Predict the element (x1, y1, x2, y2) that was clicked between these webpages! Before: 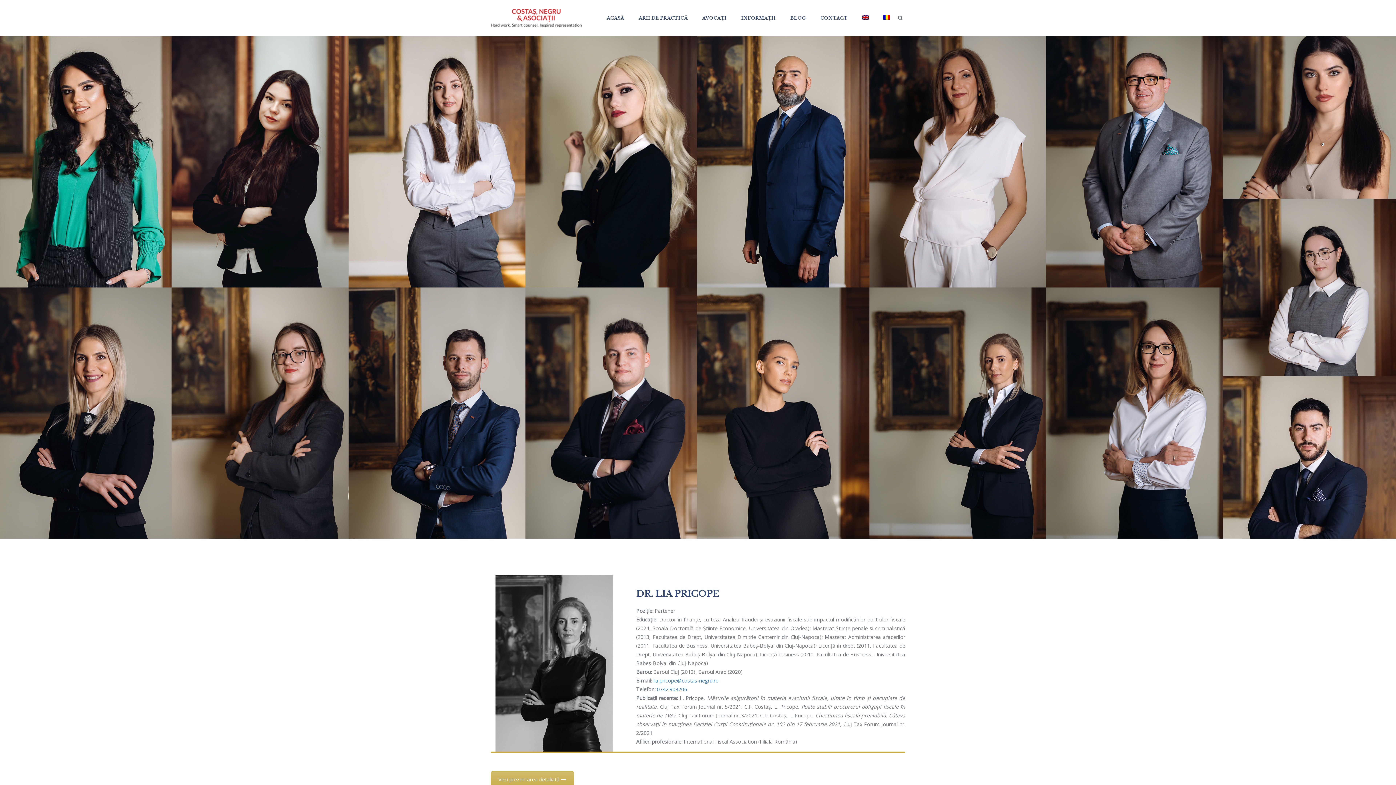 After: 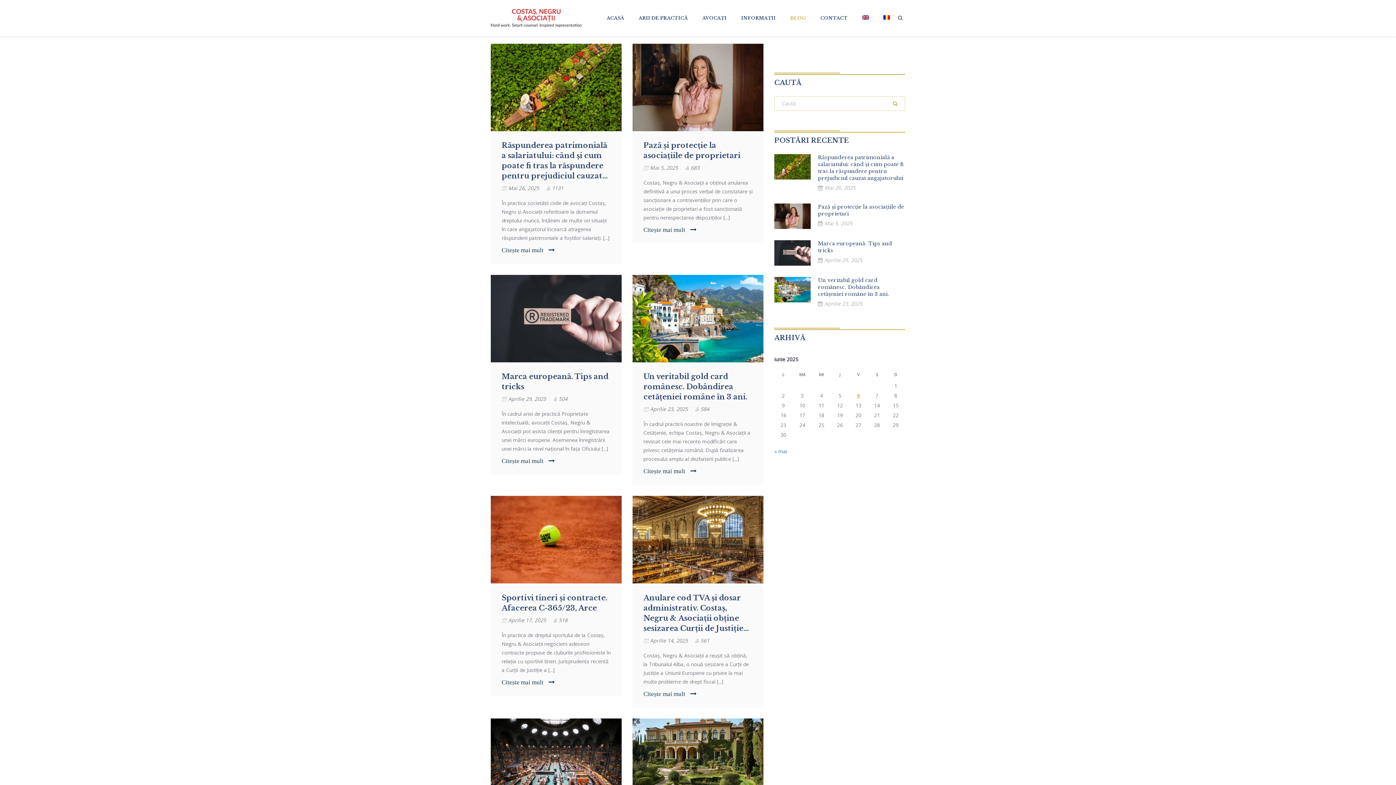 Action: bbox: (783, 0, 813, 36) label: BLOG